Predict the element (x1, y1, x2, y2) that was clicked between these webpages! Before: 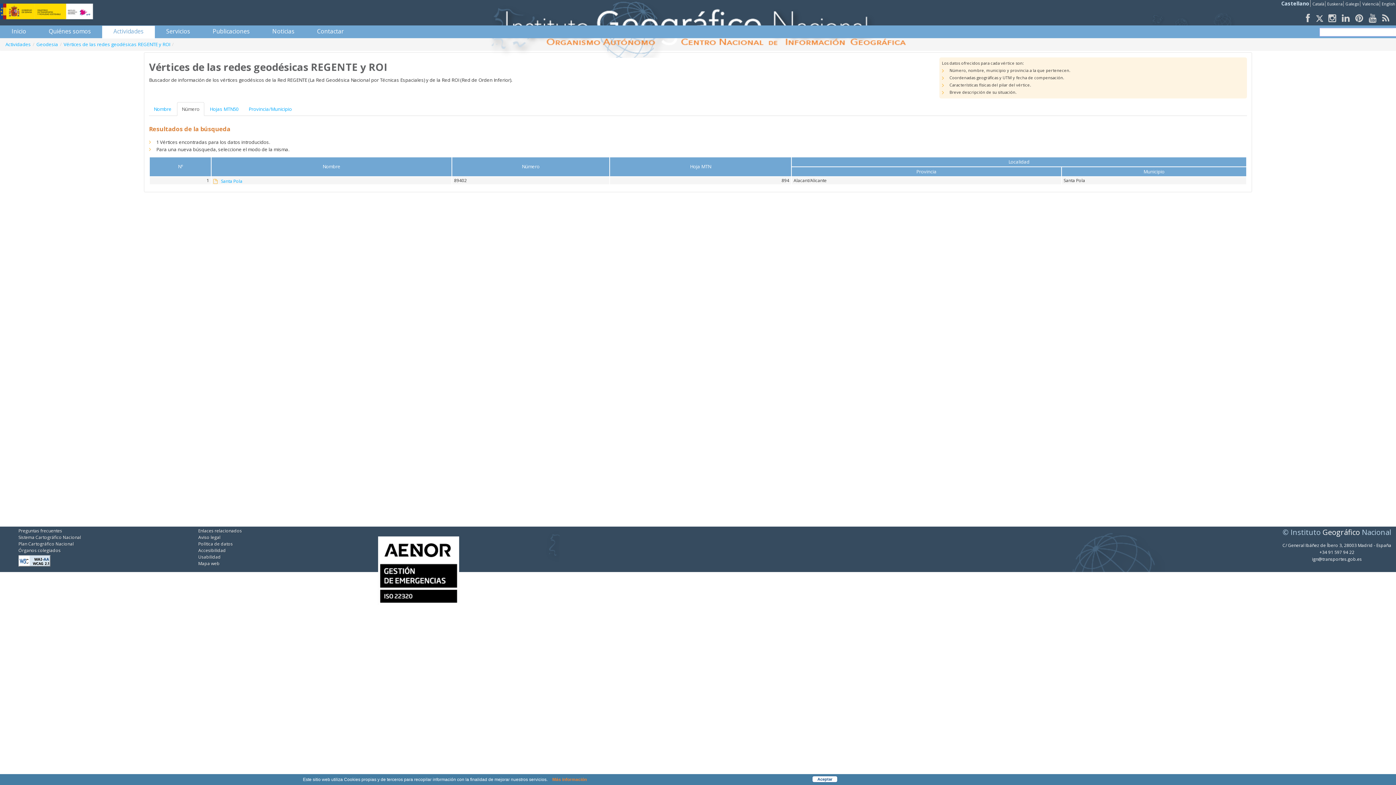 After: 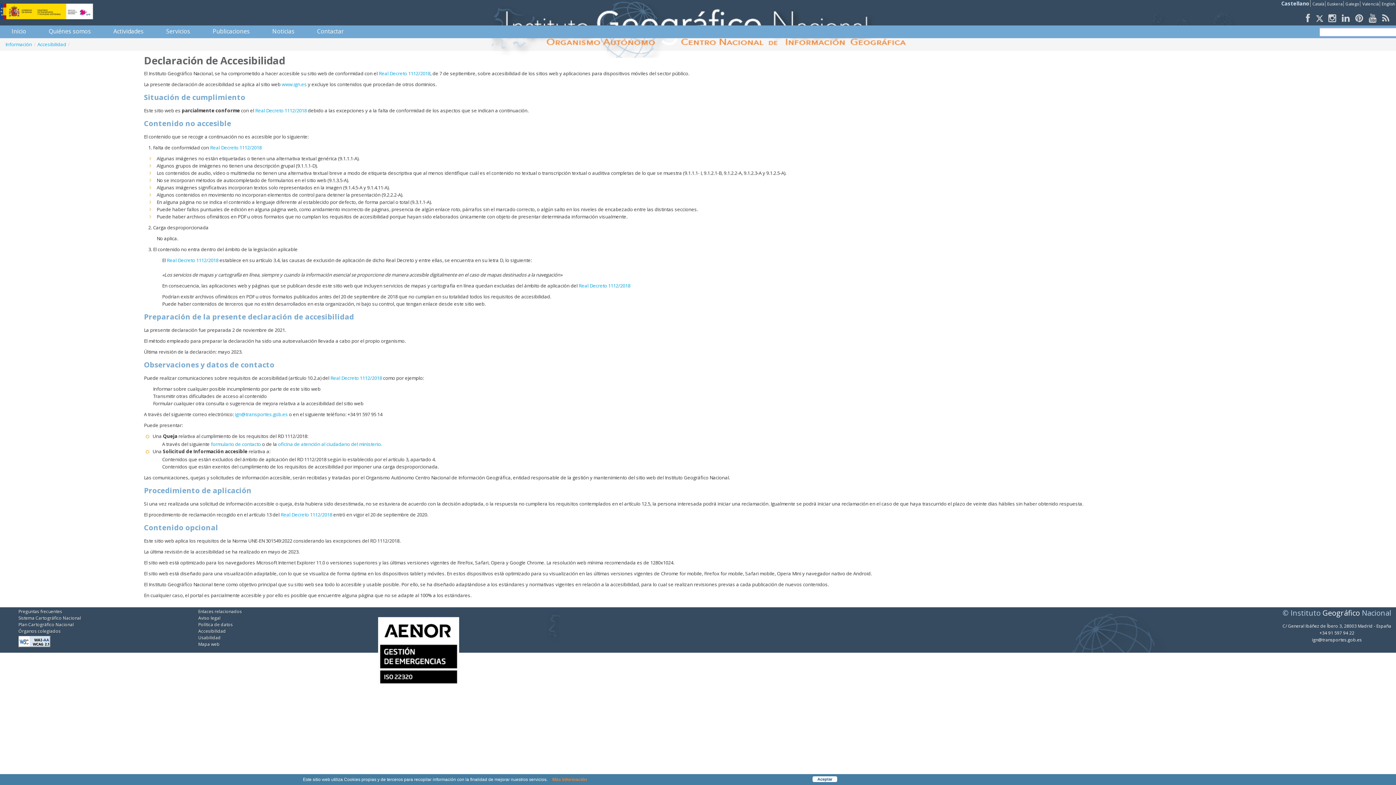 Action: label: Accesibilidad bbox: (198, 547, 226, 553)